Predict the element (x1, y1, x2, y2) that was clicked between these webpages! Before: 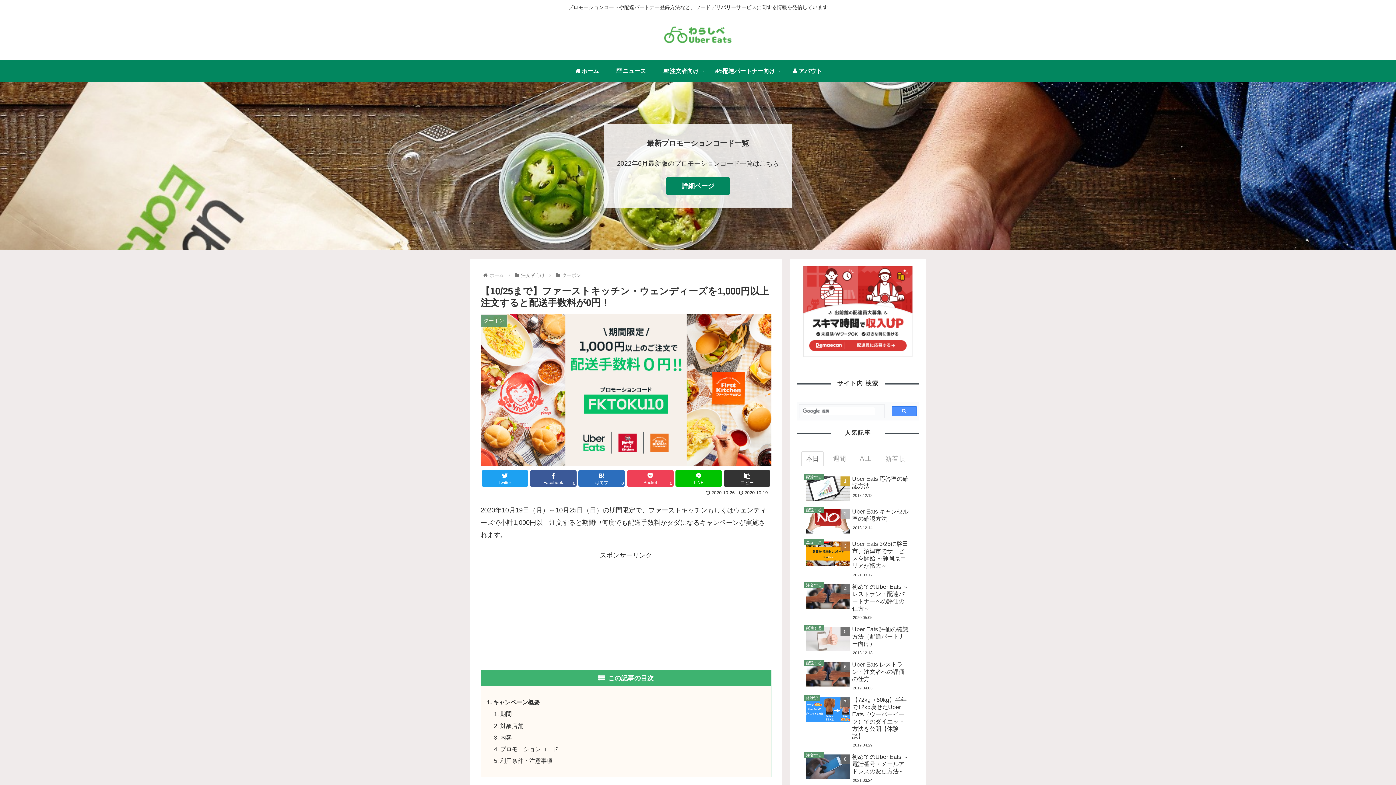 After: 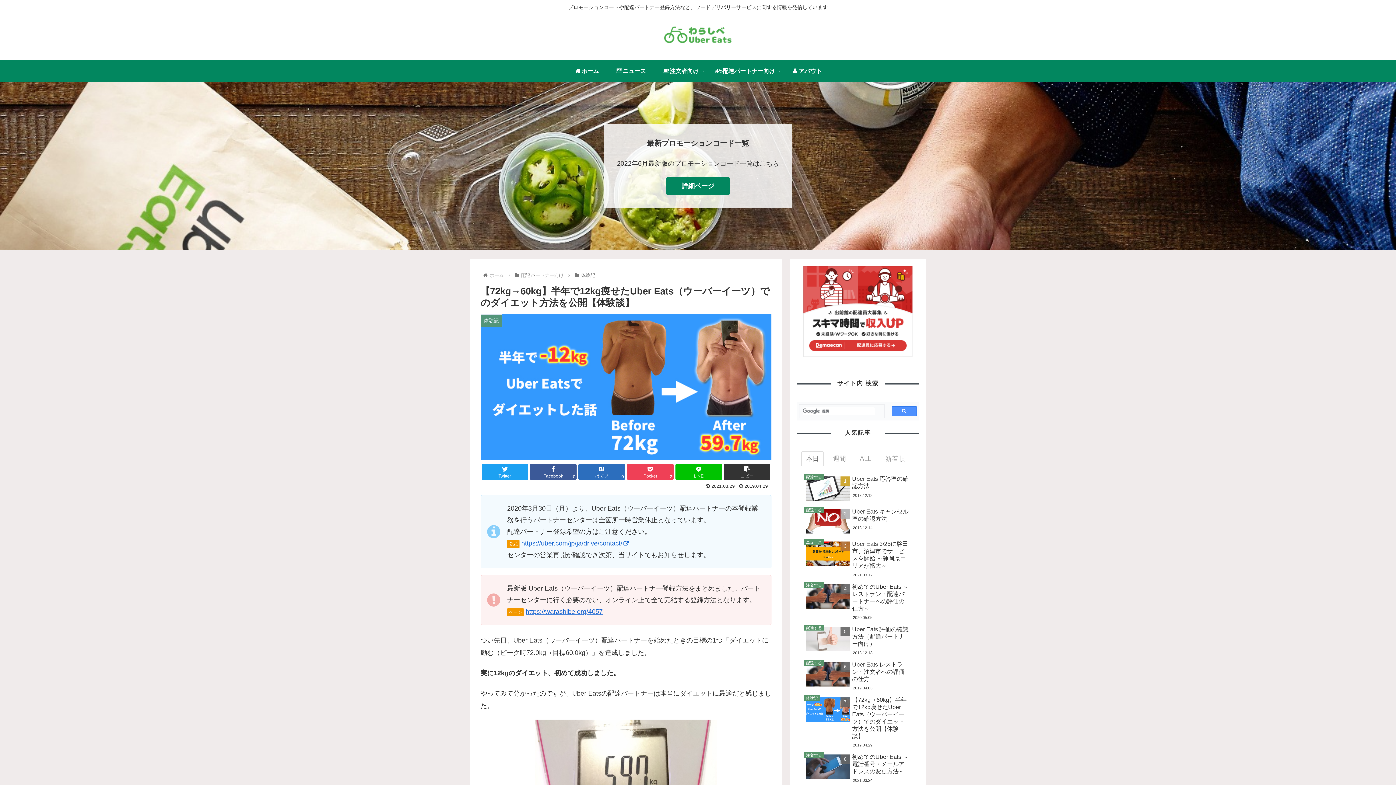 Action: label: 体験記
【72kg→60kg】半年で12kg痩せたUber Eats（ウーバーイーツ）でのダイエット方法を公開【体験談】
2019.04.29 bbox: (804, 694, 911, 750)